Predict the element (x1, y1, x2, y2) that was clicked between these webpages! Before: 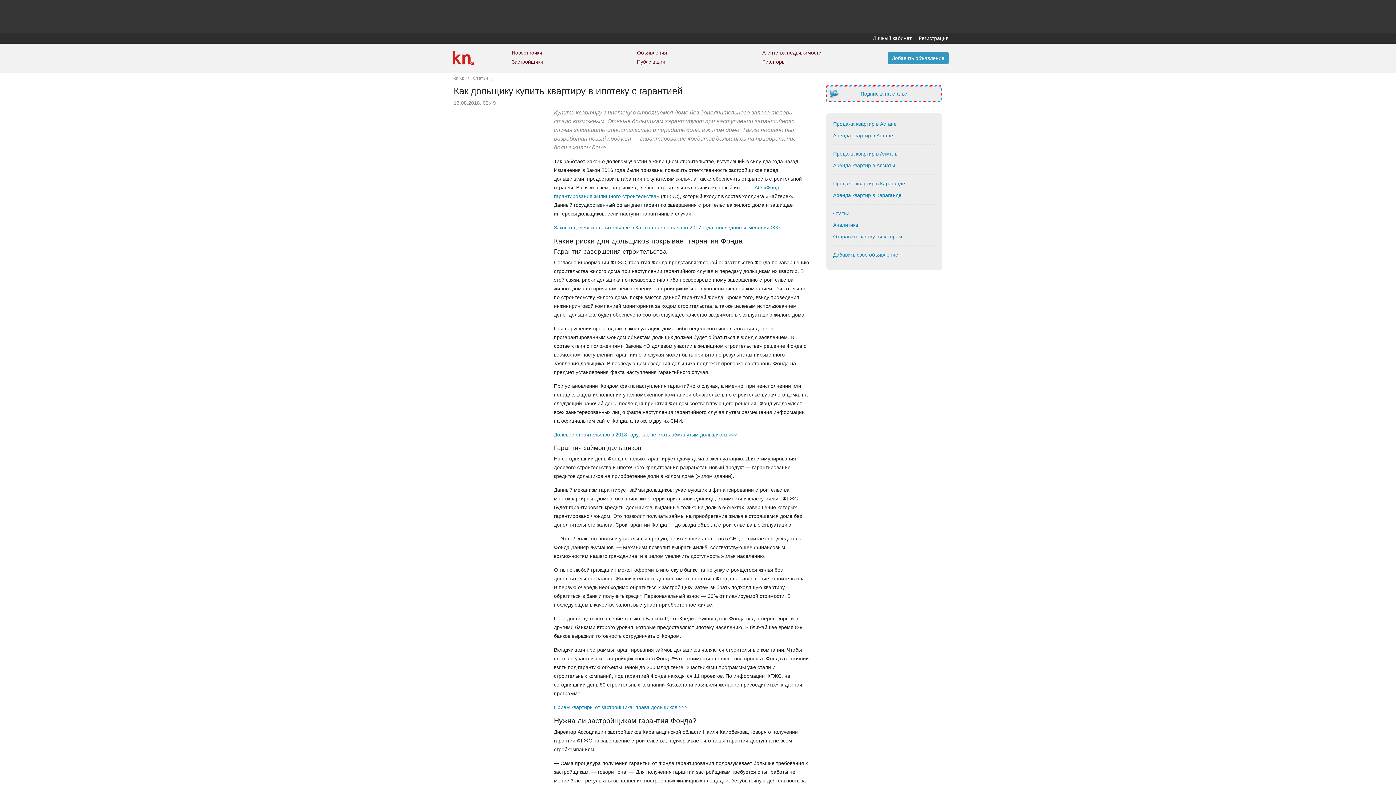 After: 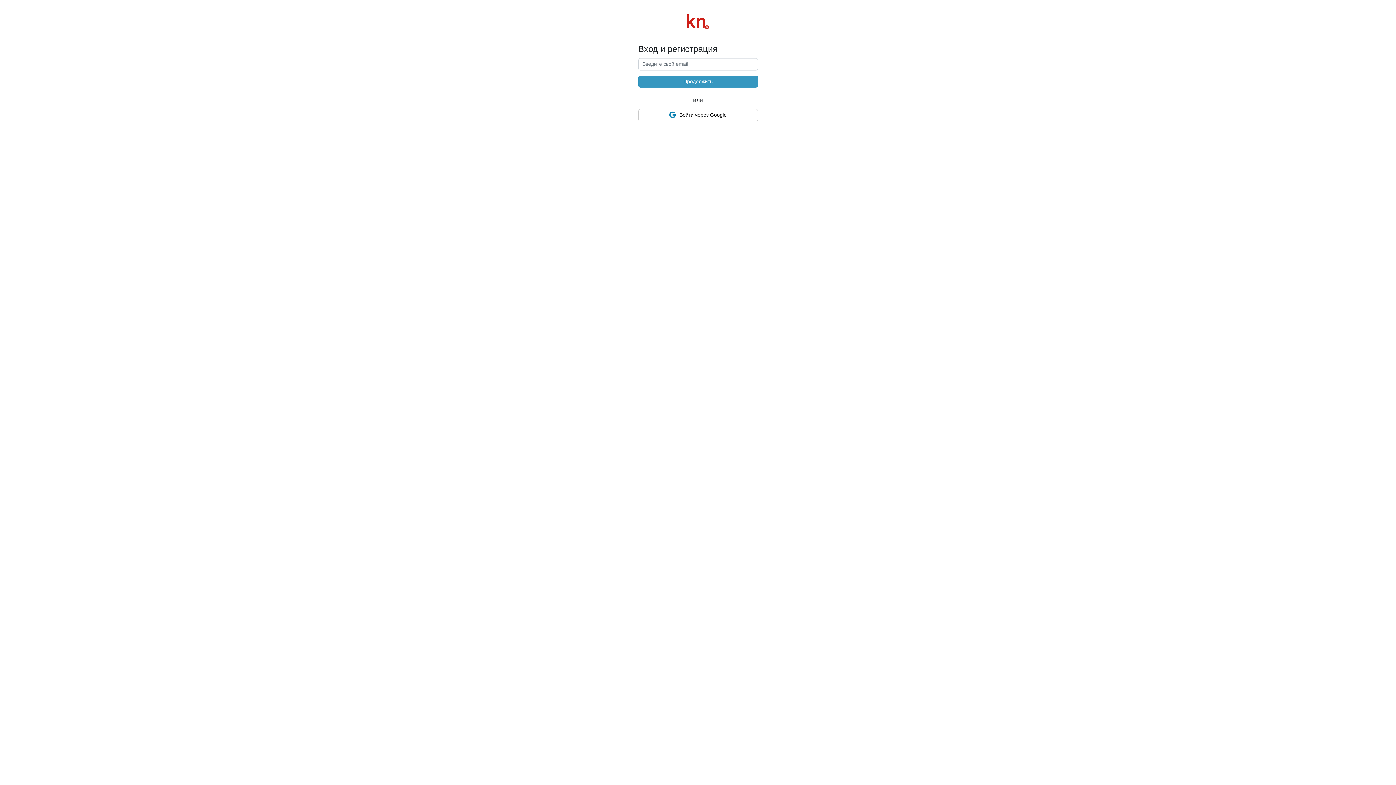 Action: label: Добавить свое объявление bbox: (833, 251, 935, 258)